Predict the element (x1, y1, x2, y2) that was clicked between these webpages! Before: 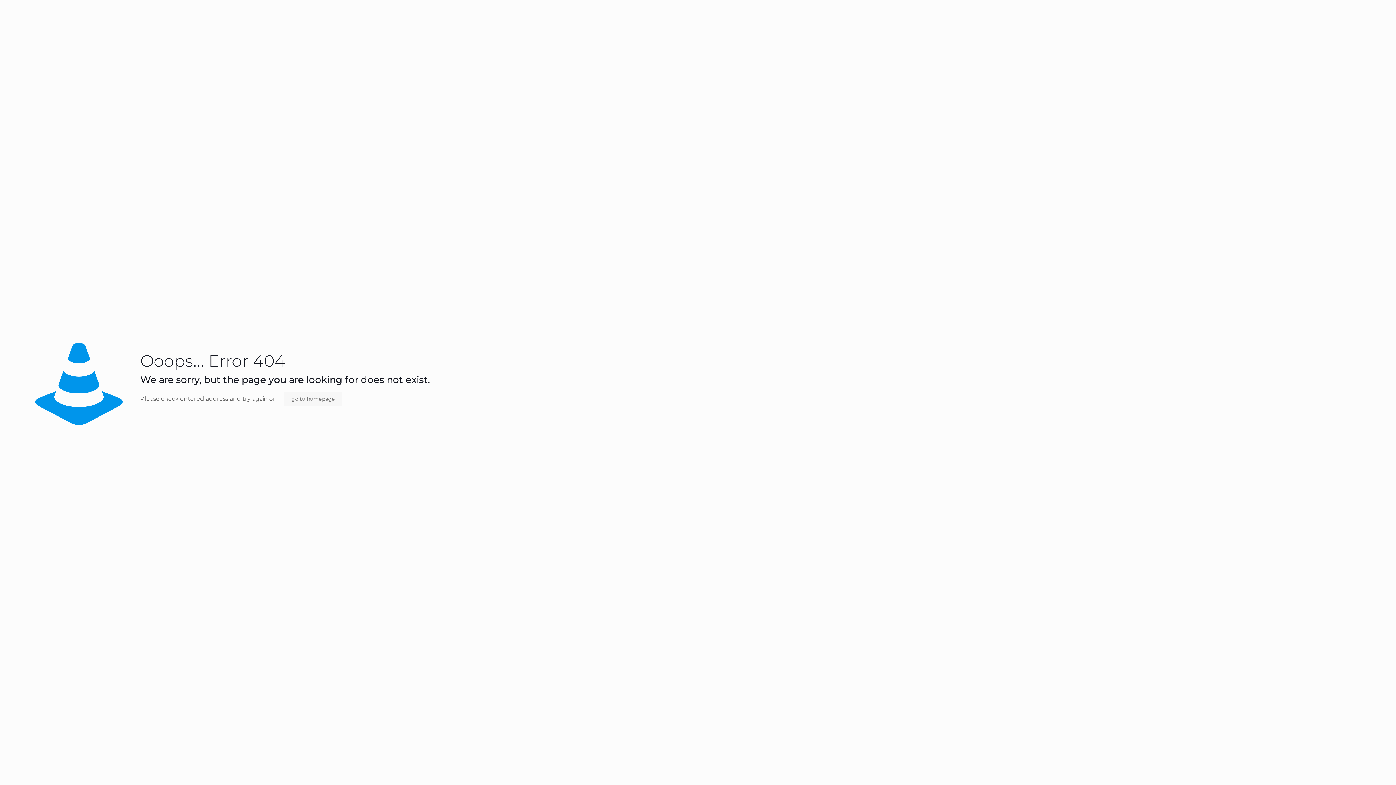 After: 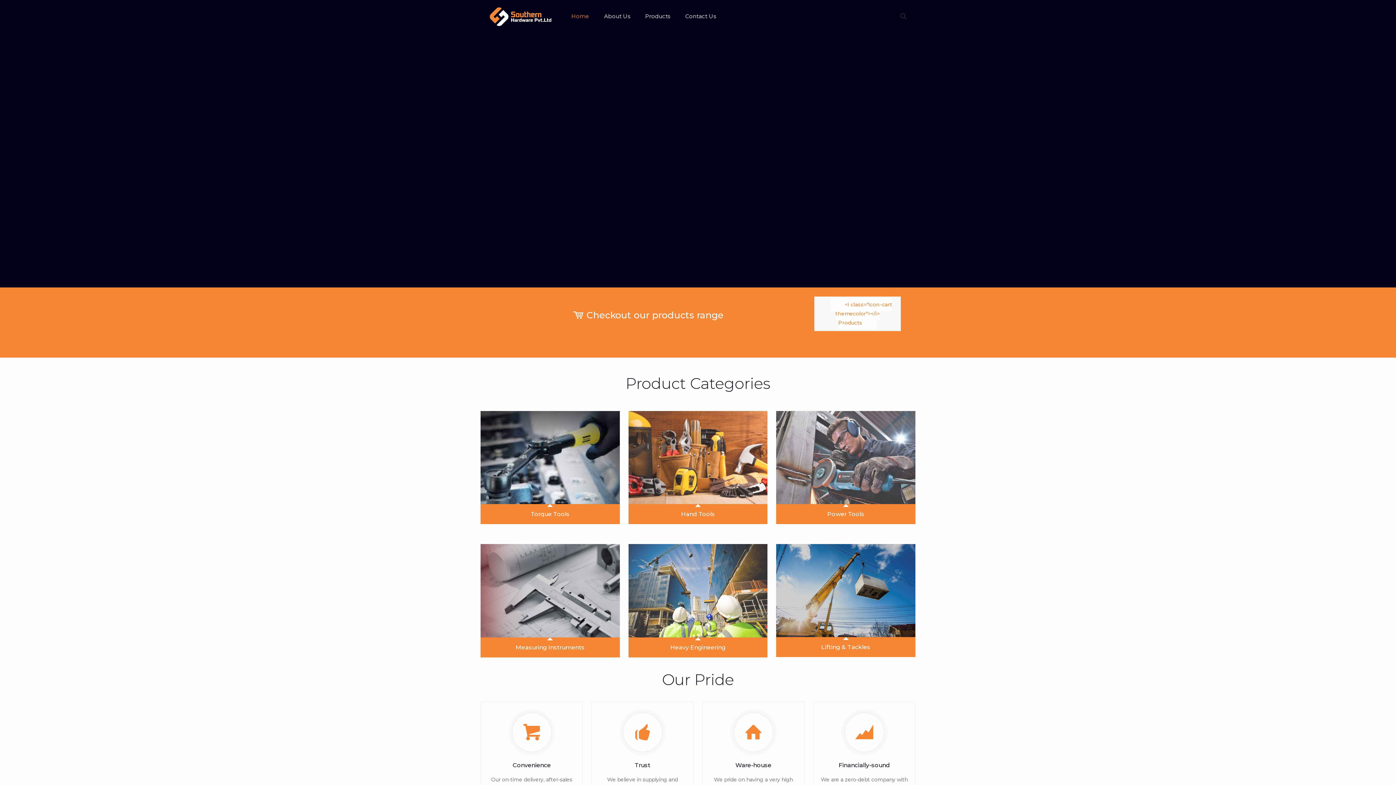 Action: label: go to homepage bbox: (284, 392, 342, 406)